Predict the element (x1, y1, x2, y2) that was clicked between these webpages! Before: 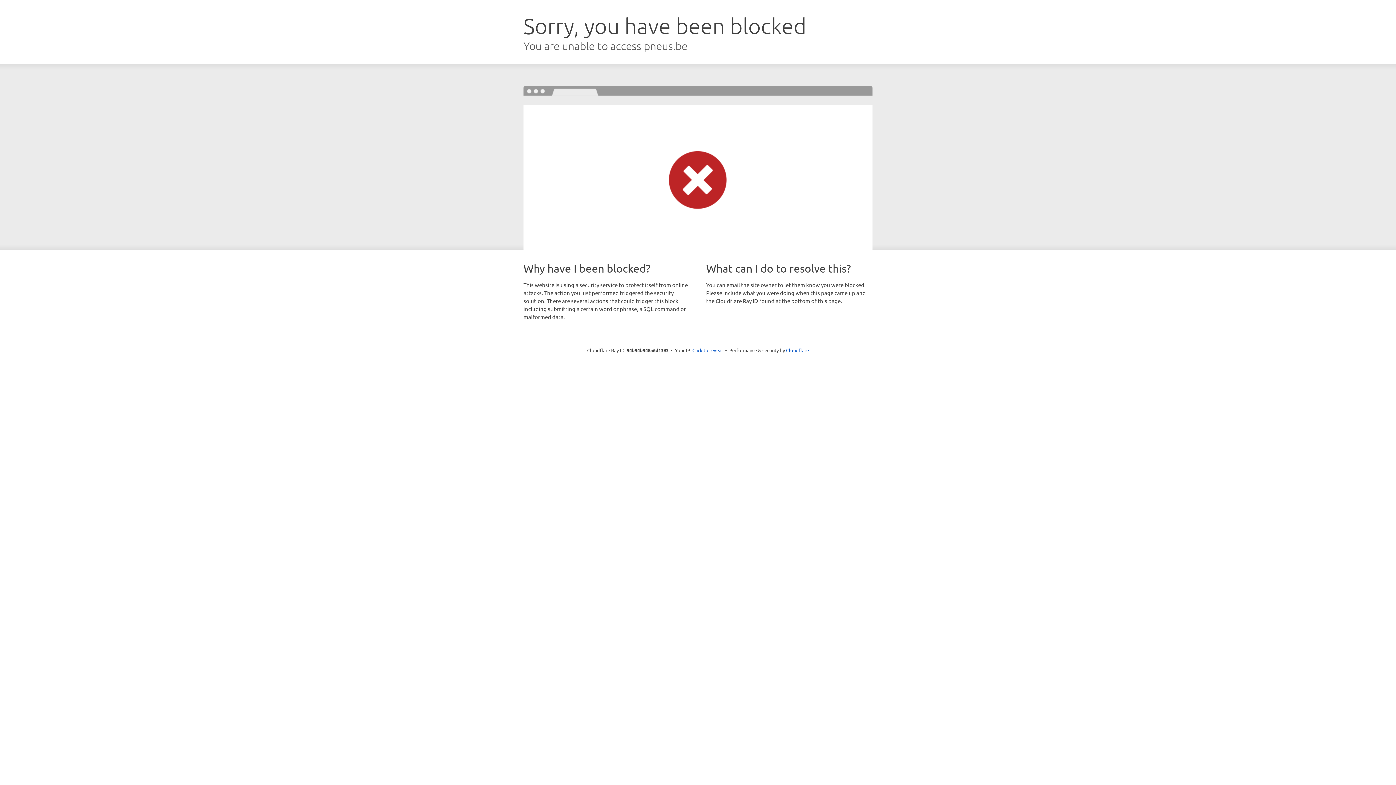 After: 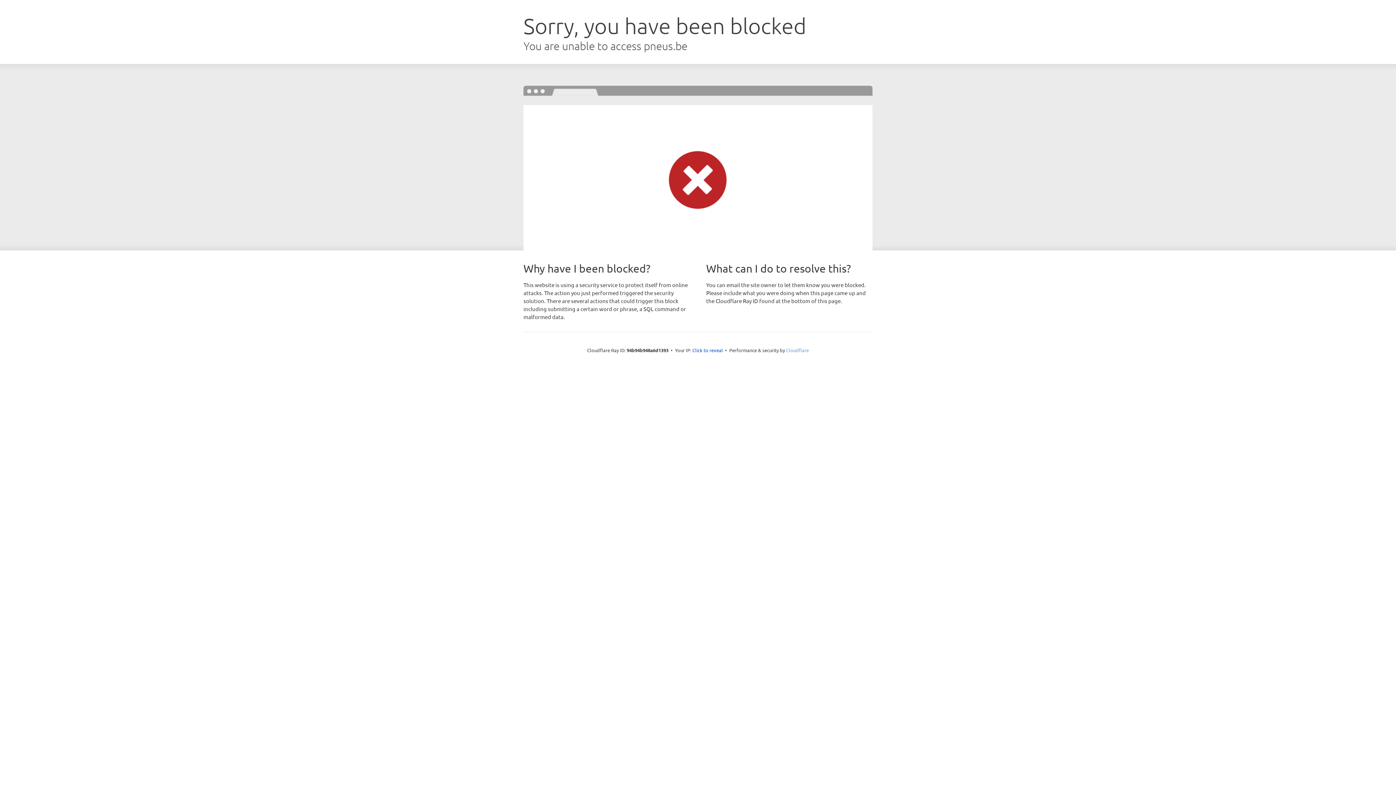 Action: bbox: (786, 347, 809, 353) label: Cloudflare